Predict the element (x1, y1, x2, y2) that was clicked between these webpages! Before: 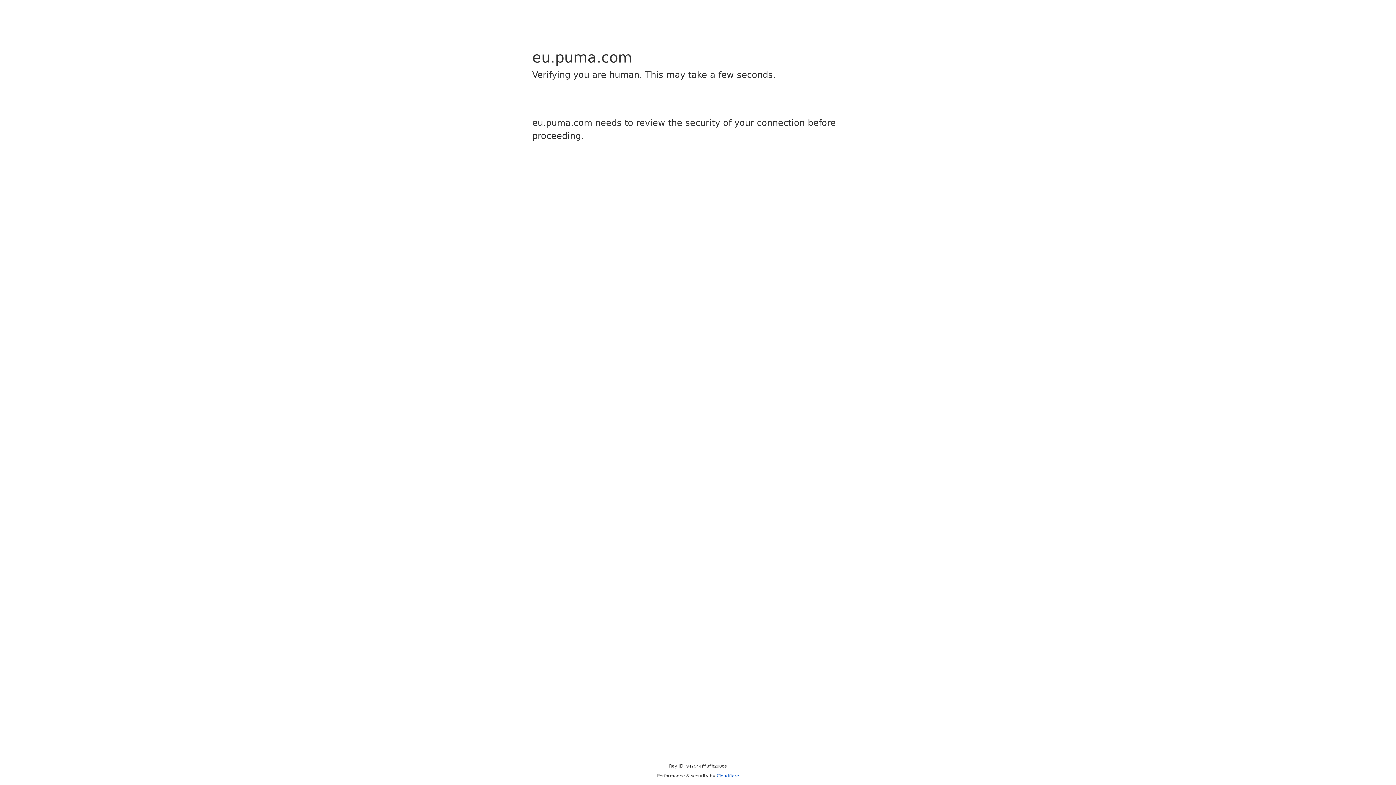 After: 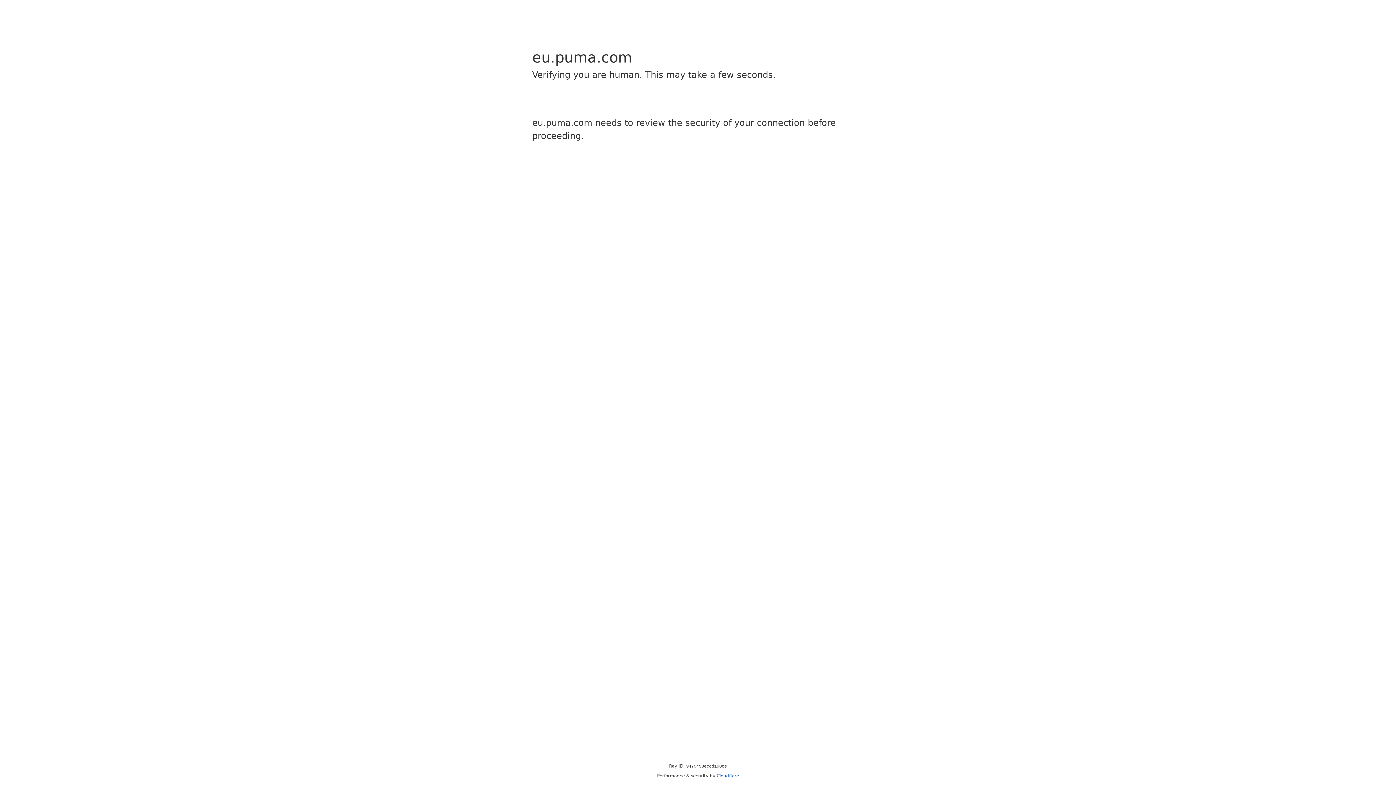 Action: bbox: (716, 773, 739, 778) label: Cloudflare